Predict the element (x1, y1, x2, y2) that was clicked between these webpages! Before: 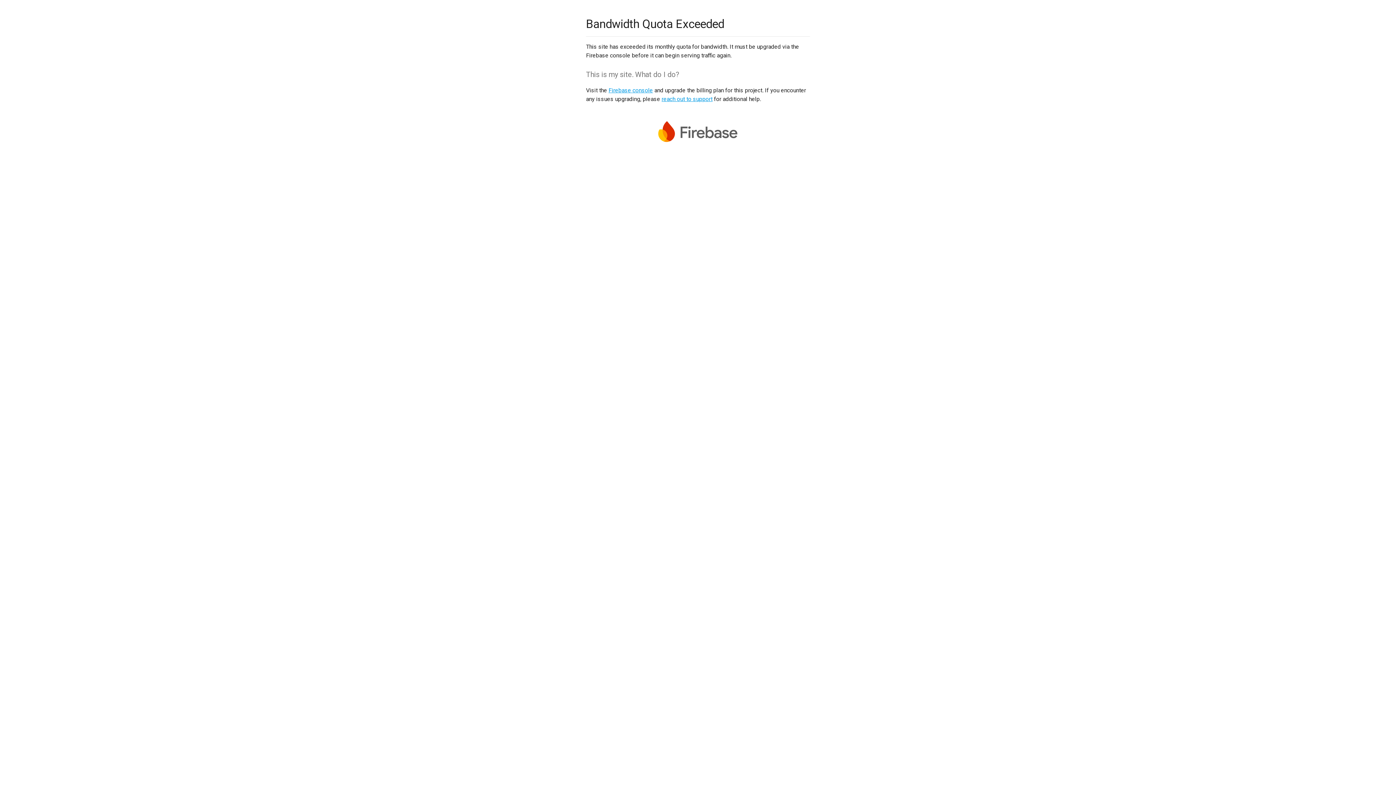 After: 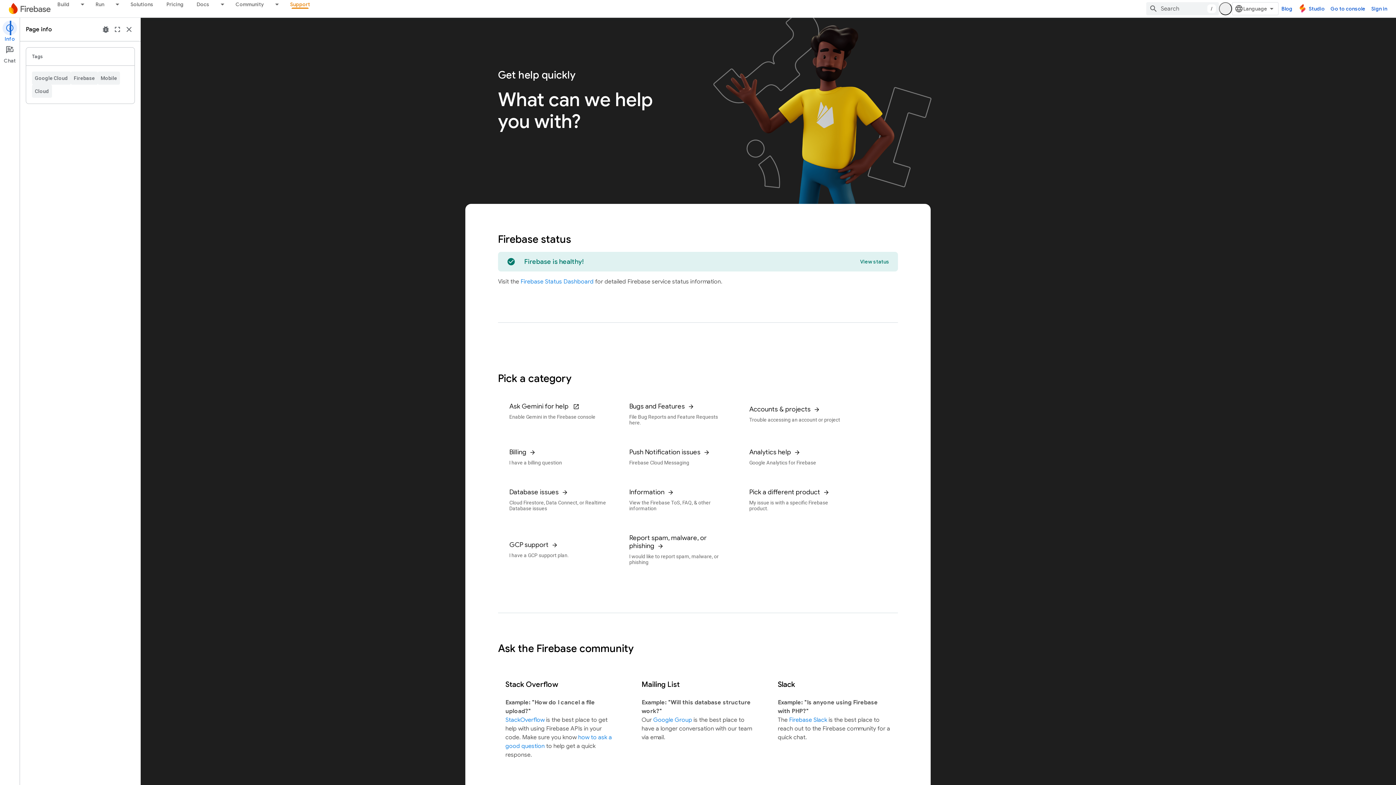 Action: bbox: (661, 95, 712, 102) label: reach out to support